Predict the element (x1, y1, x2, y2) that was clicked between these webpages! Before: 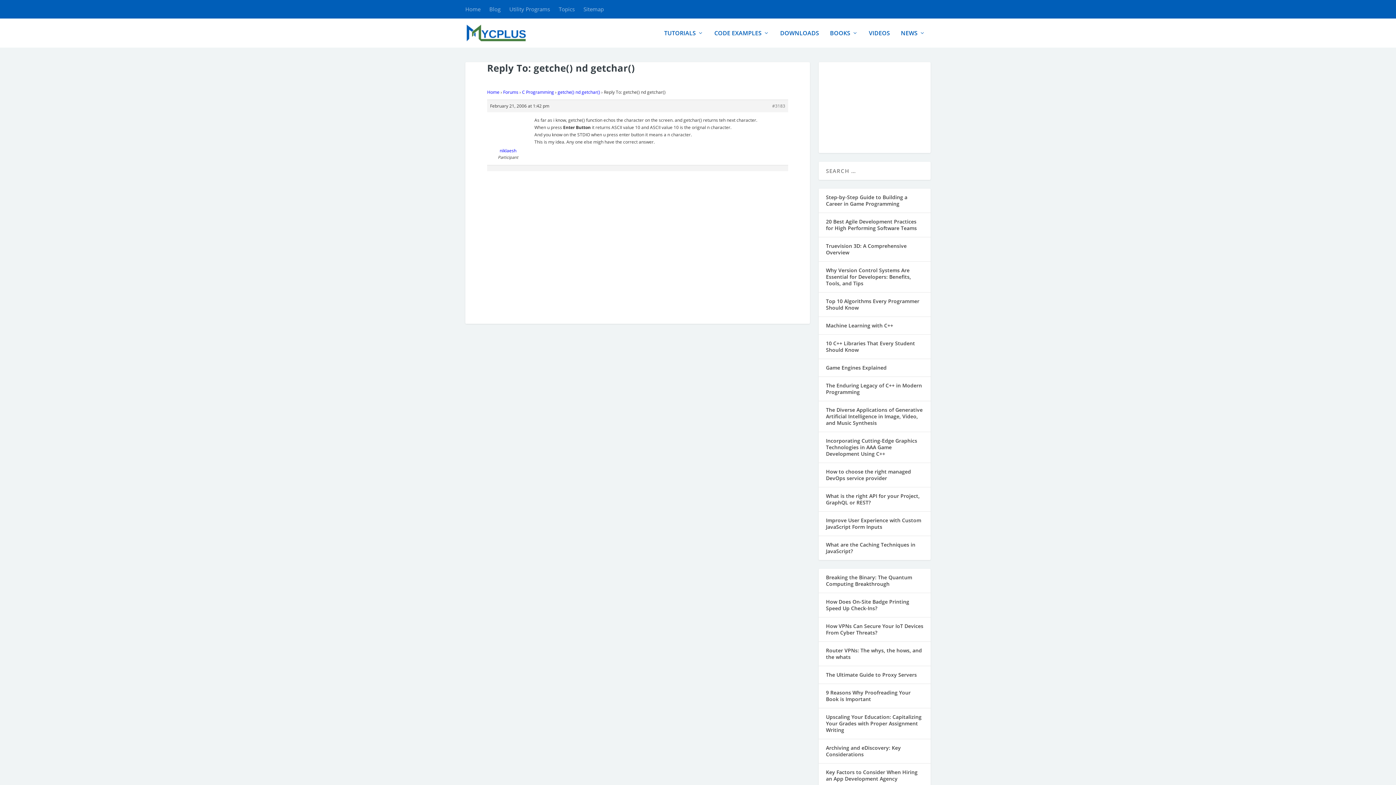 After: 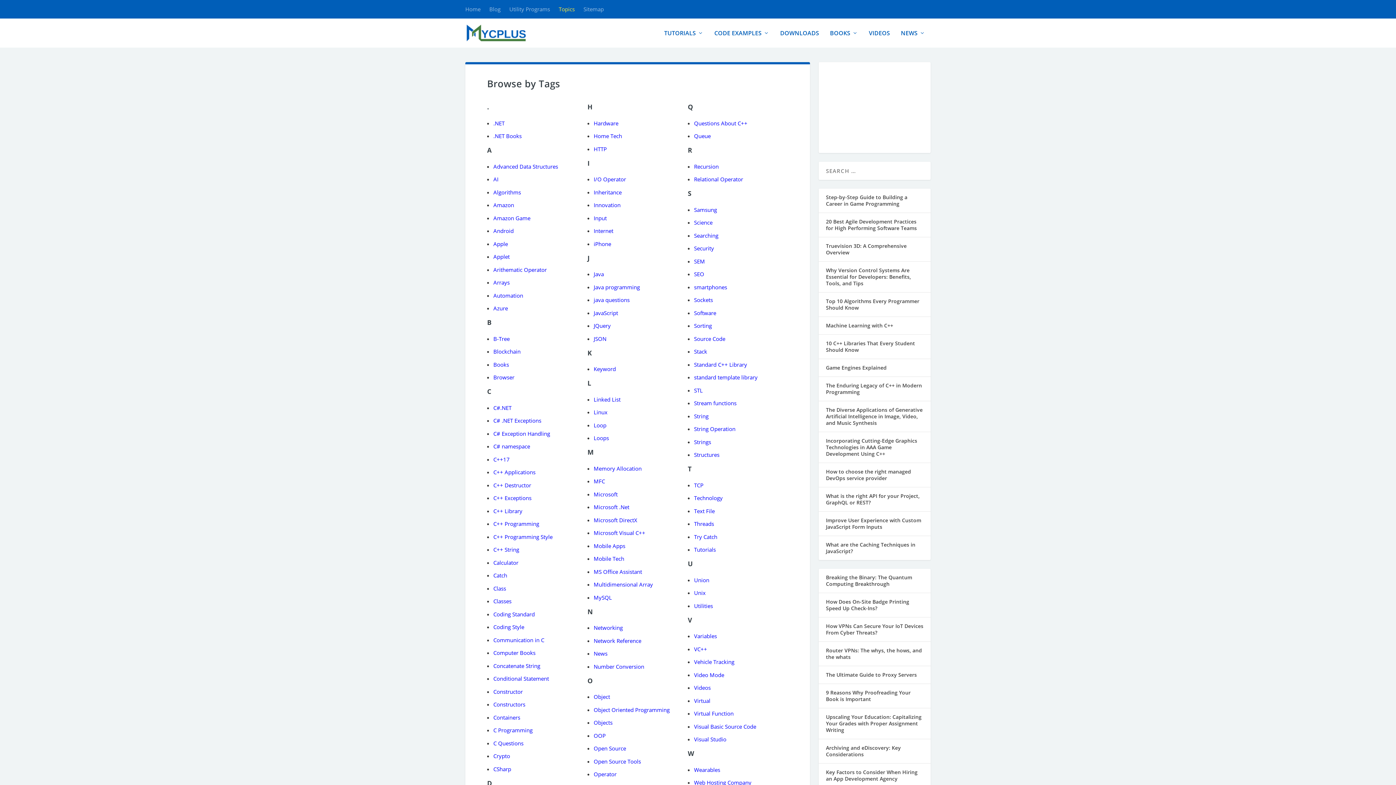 Action: bbox: (558, 0, 574, 18) label: Topics